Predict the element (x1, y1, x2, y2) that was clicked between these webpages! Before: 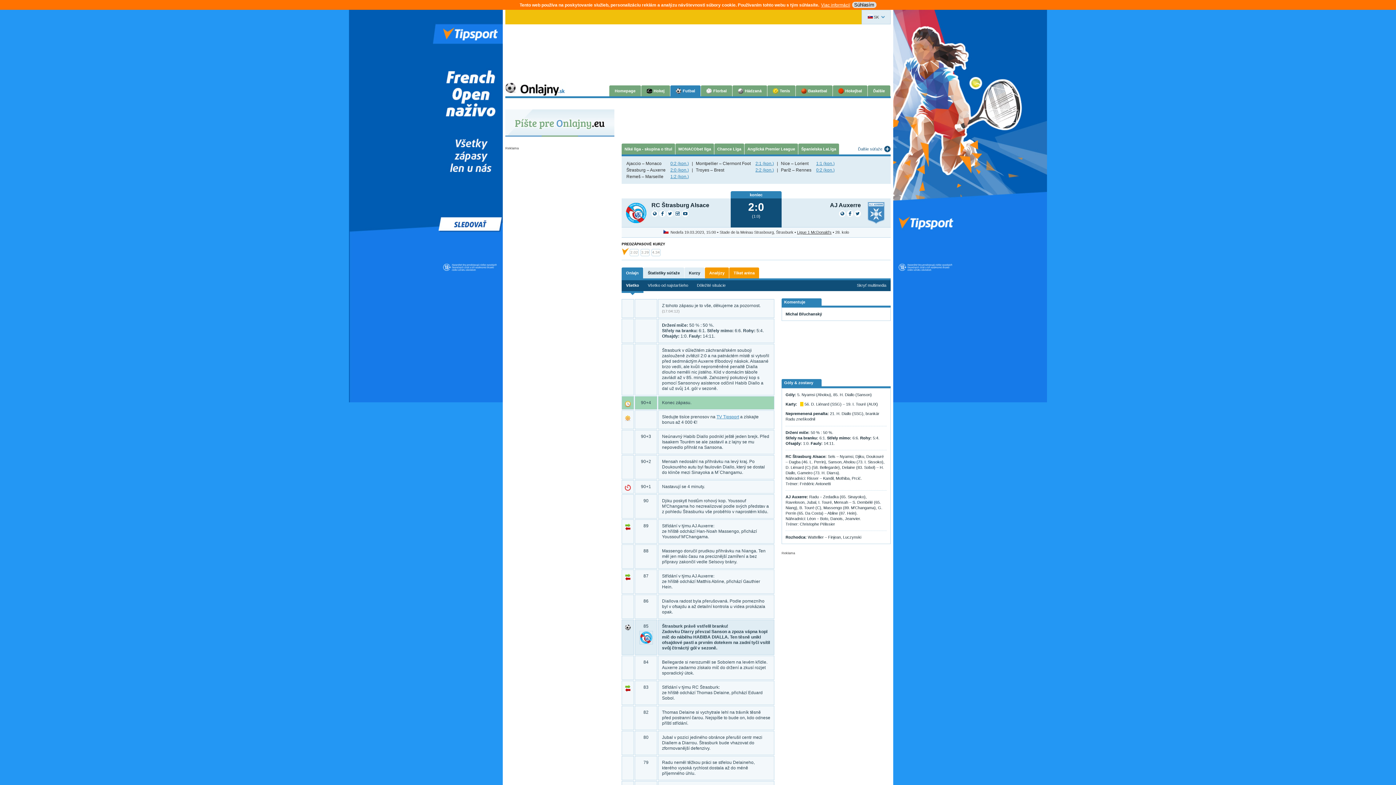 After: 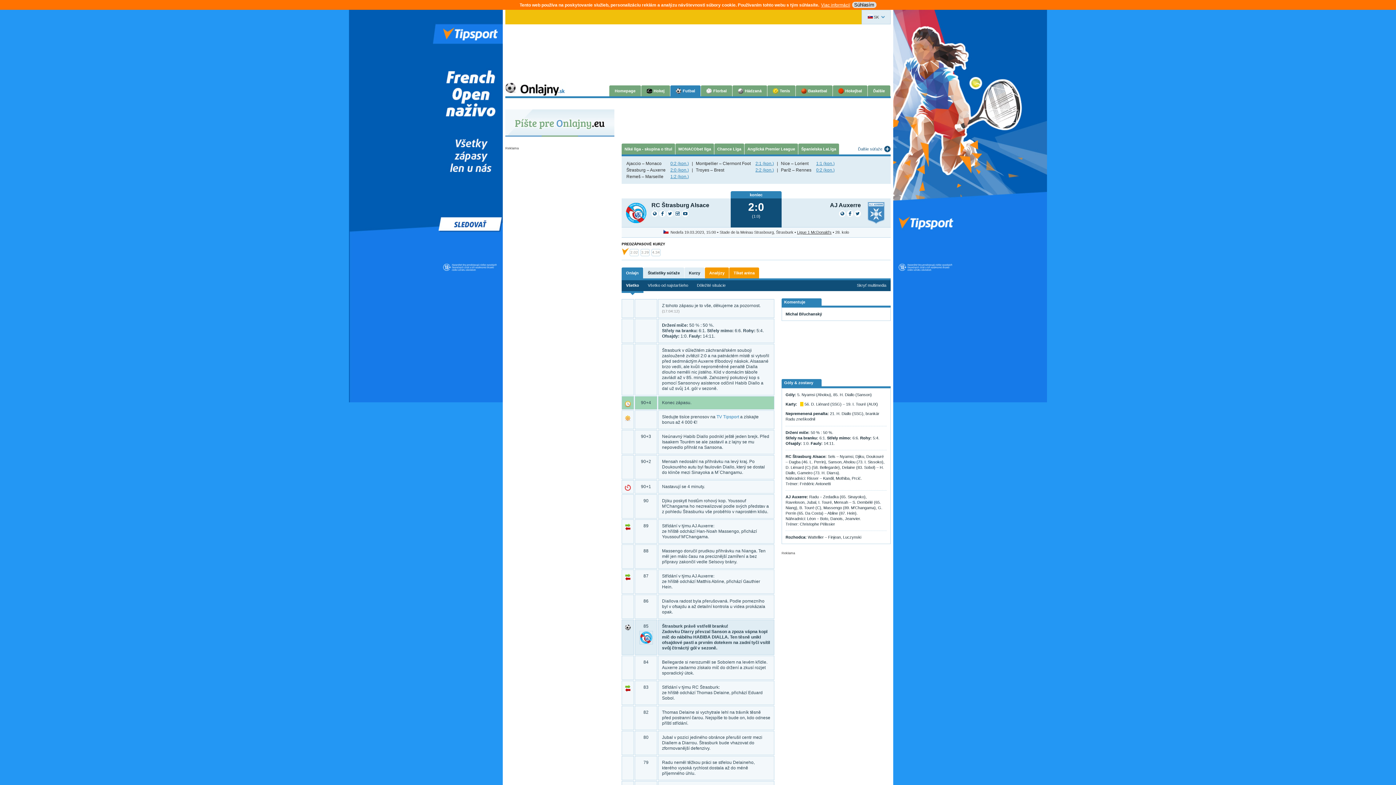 Action: bbox: (716, 414, 739, 419) label: TV Tipsport